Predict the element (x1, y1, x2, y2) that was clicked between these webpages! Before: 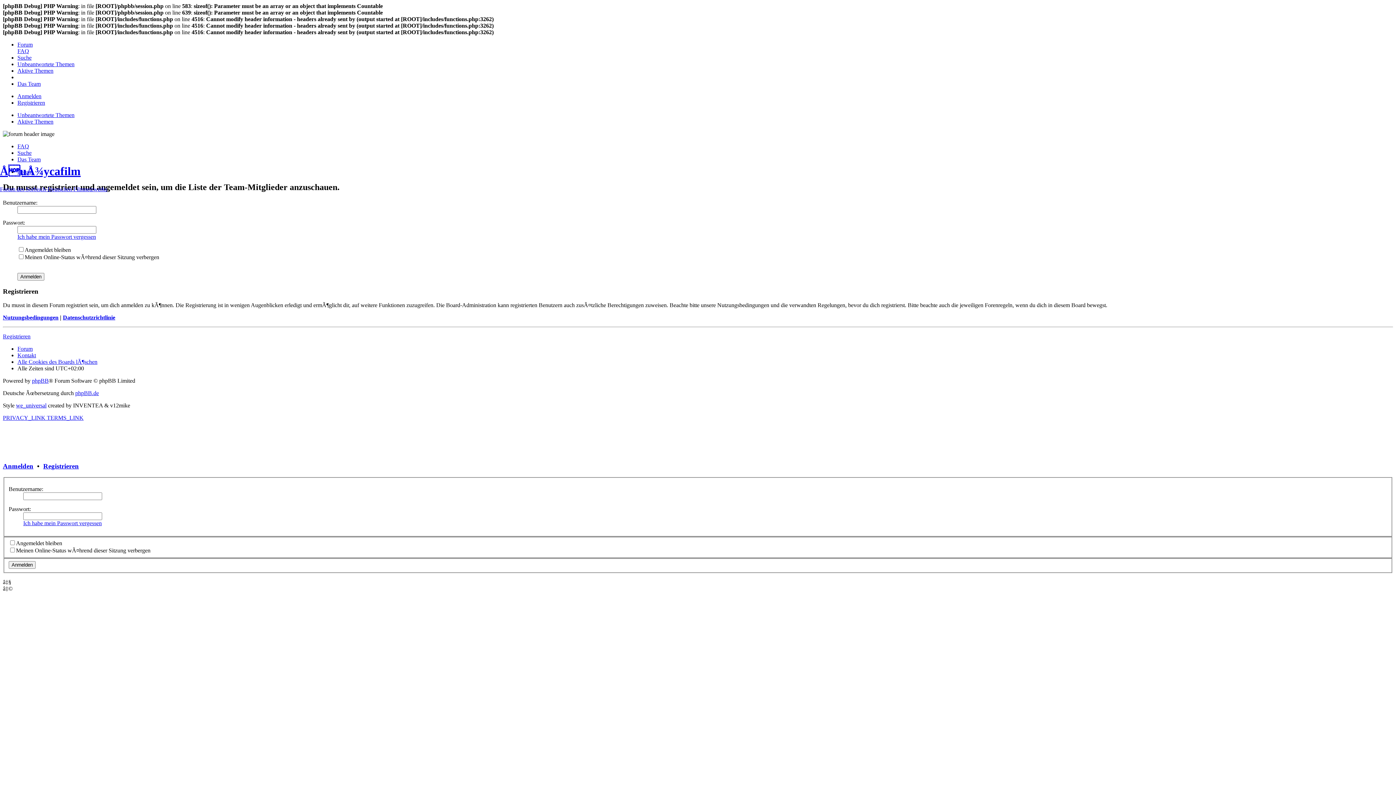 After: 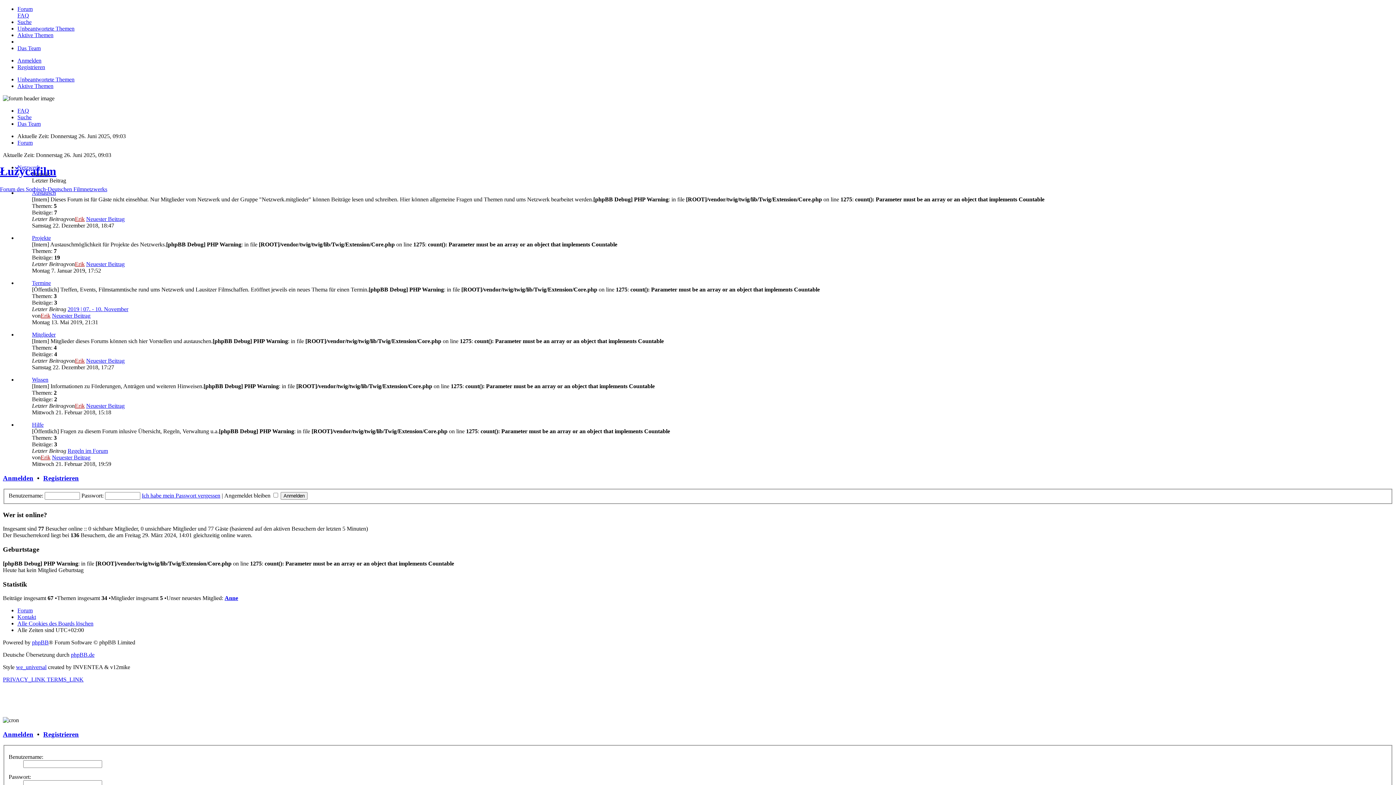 Action: bbox: (17, 41, 32, 47) label: Forum